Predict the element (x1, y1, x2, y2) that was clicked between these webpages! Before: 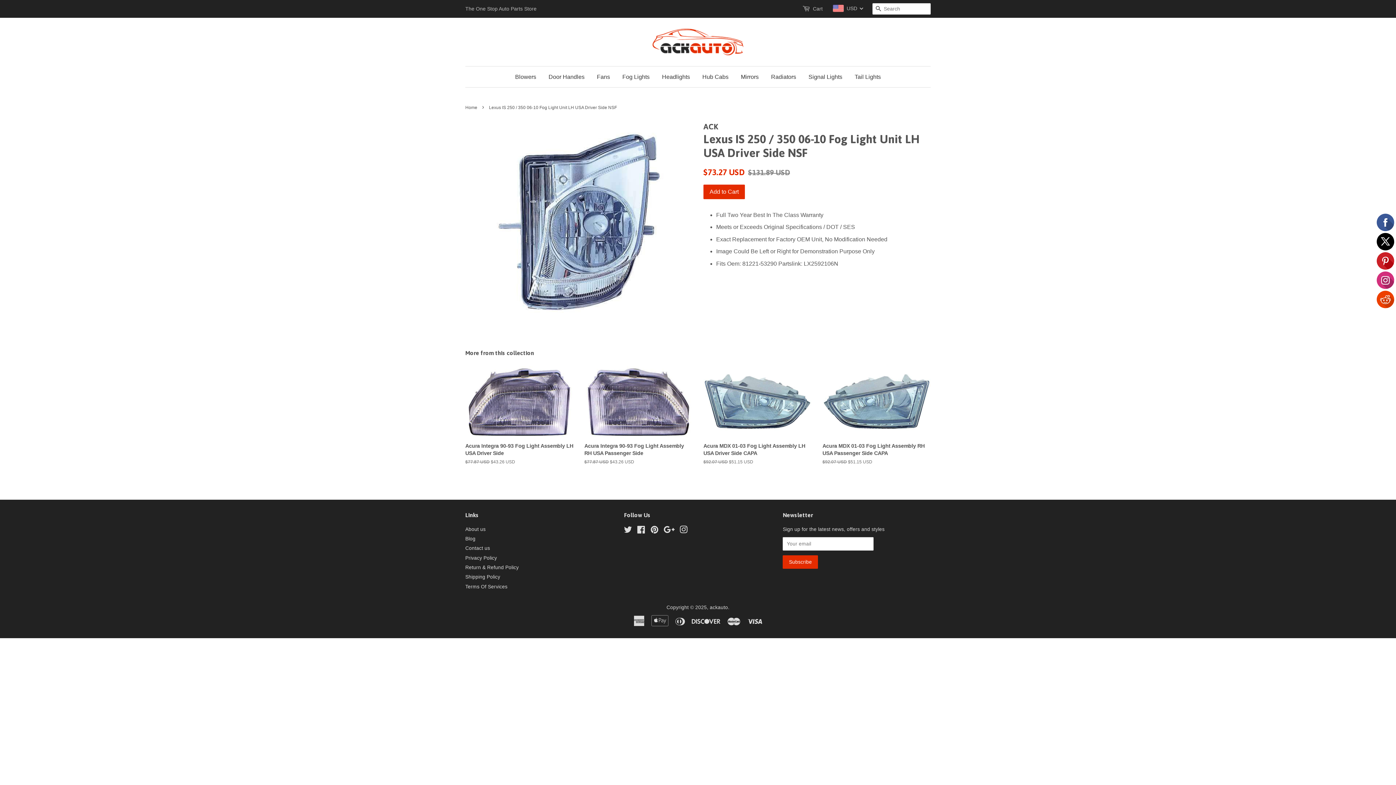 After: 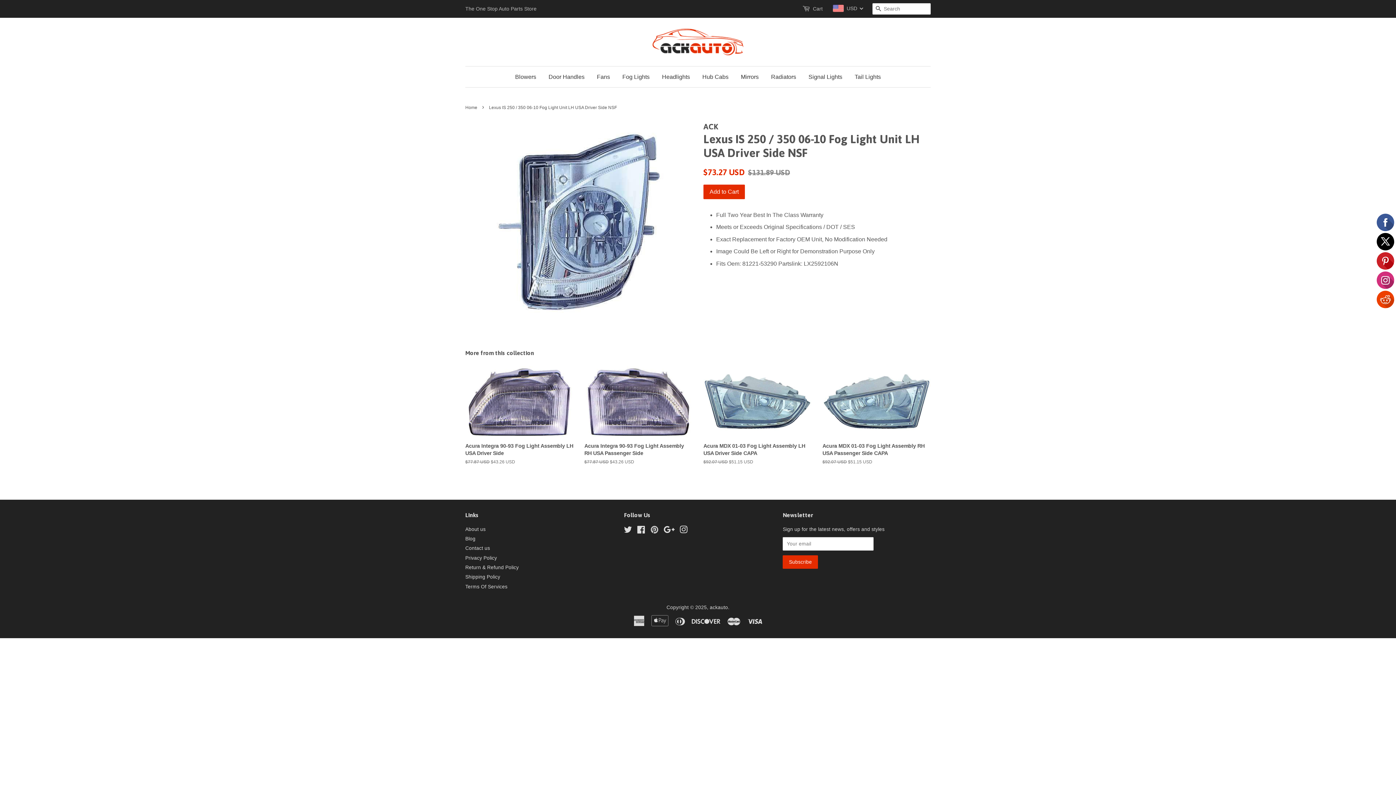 Action: label: Pinterest bbox: (650, 528, 658, 534)